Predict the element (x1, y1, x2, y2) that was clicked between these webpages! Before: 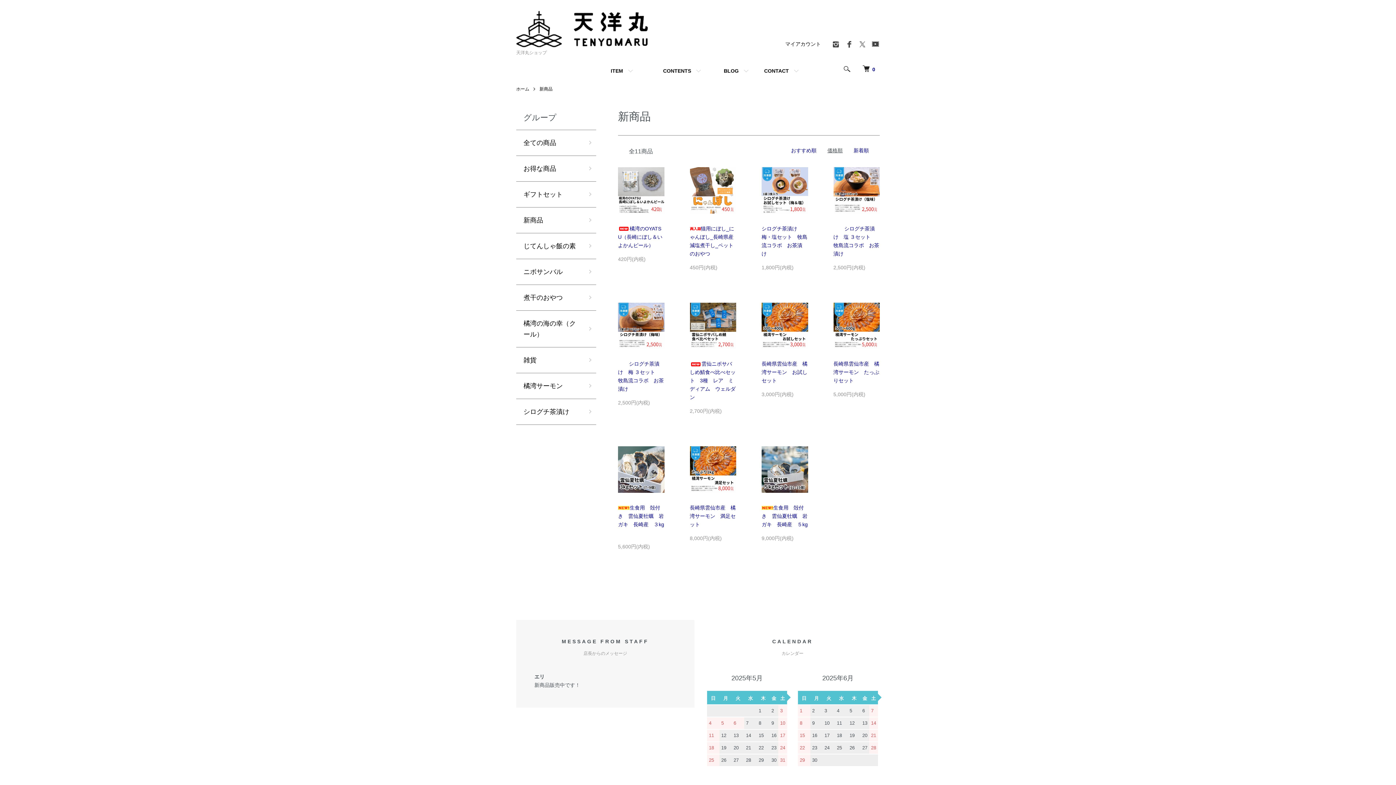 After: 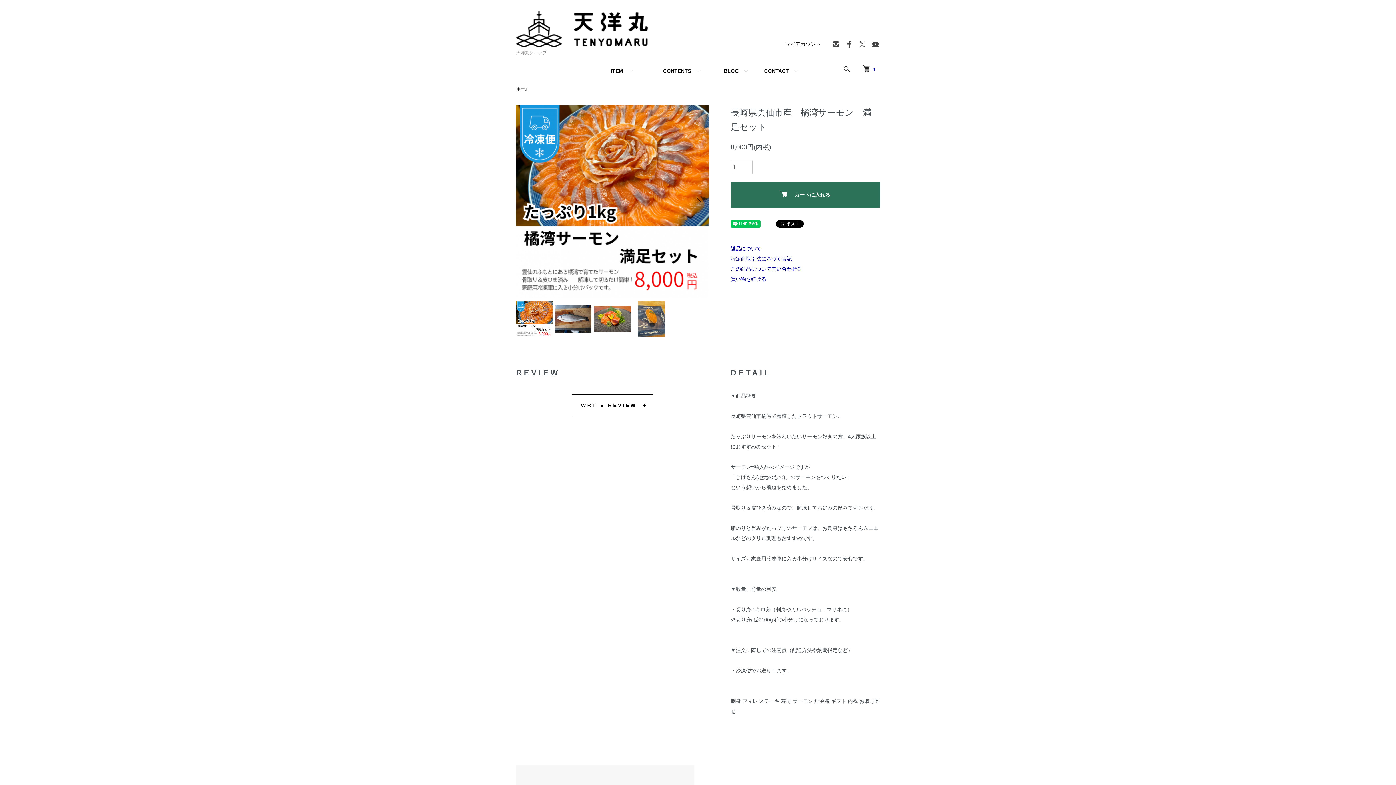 Action: label: 長崎県雲仙市産　橘湾サーモン　満足セット bbox: (690, 504, 735, 527)